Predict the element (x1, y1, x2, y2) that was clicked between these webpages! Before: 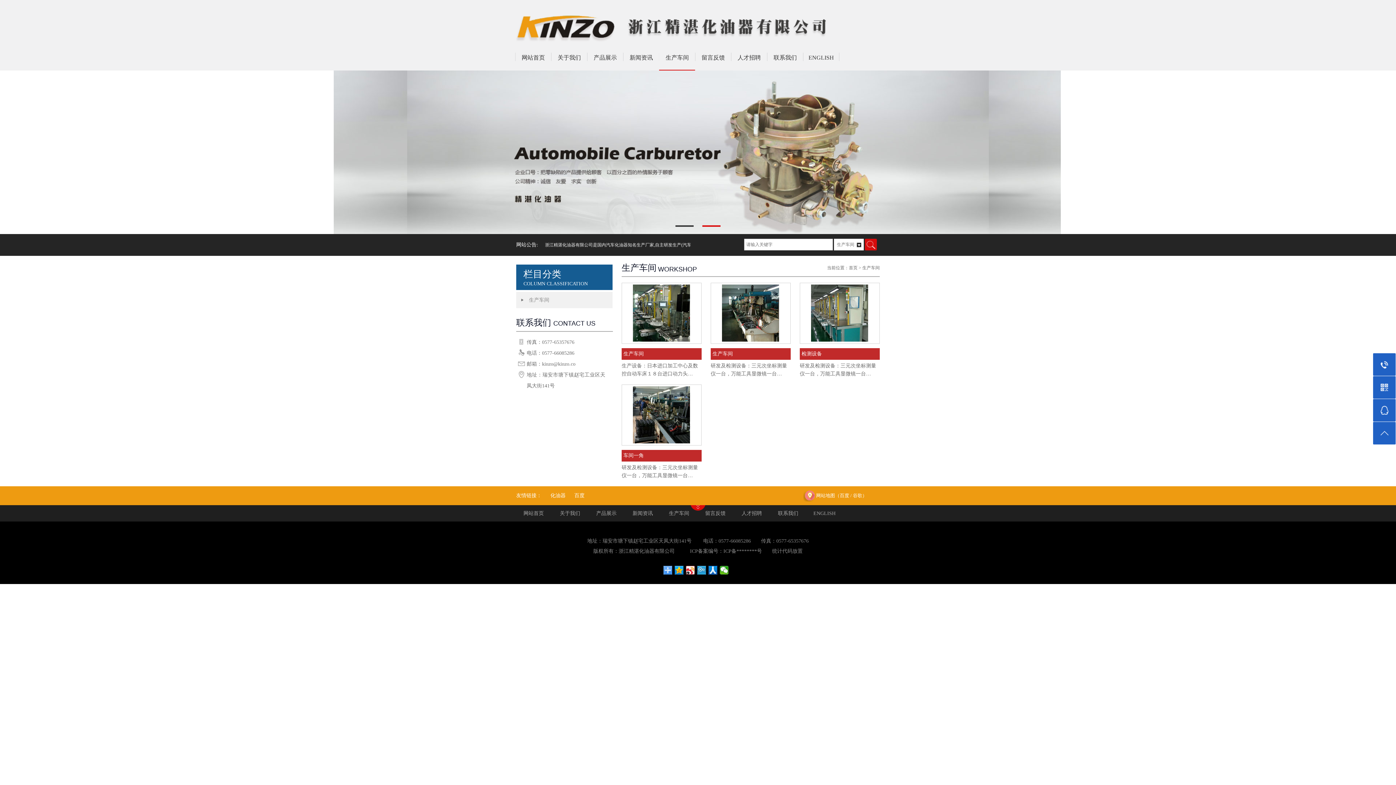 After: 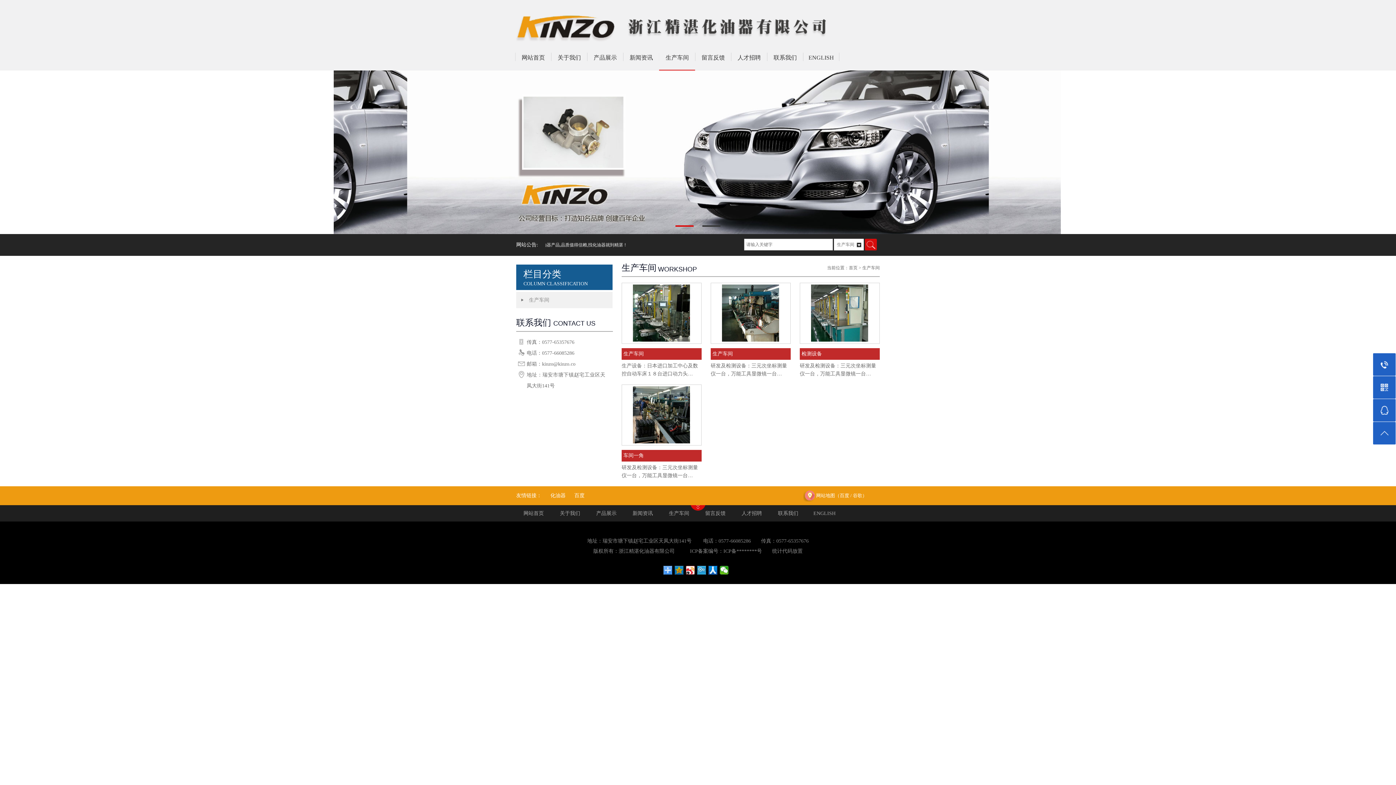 Action: bbox: (674, 566, 684, 574)